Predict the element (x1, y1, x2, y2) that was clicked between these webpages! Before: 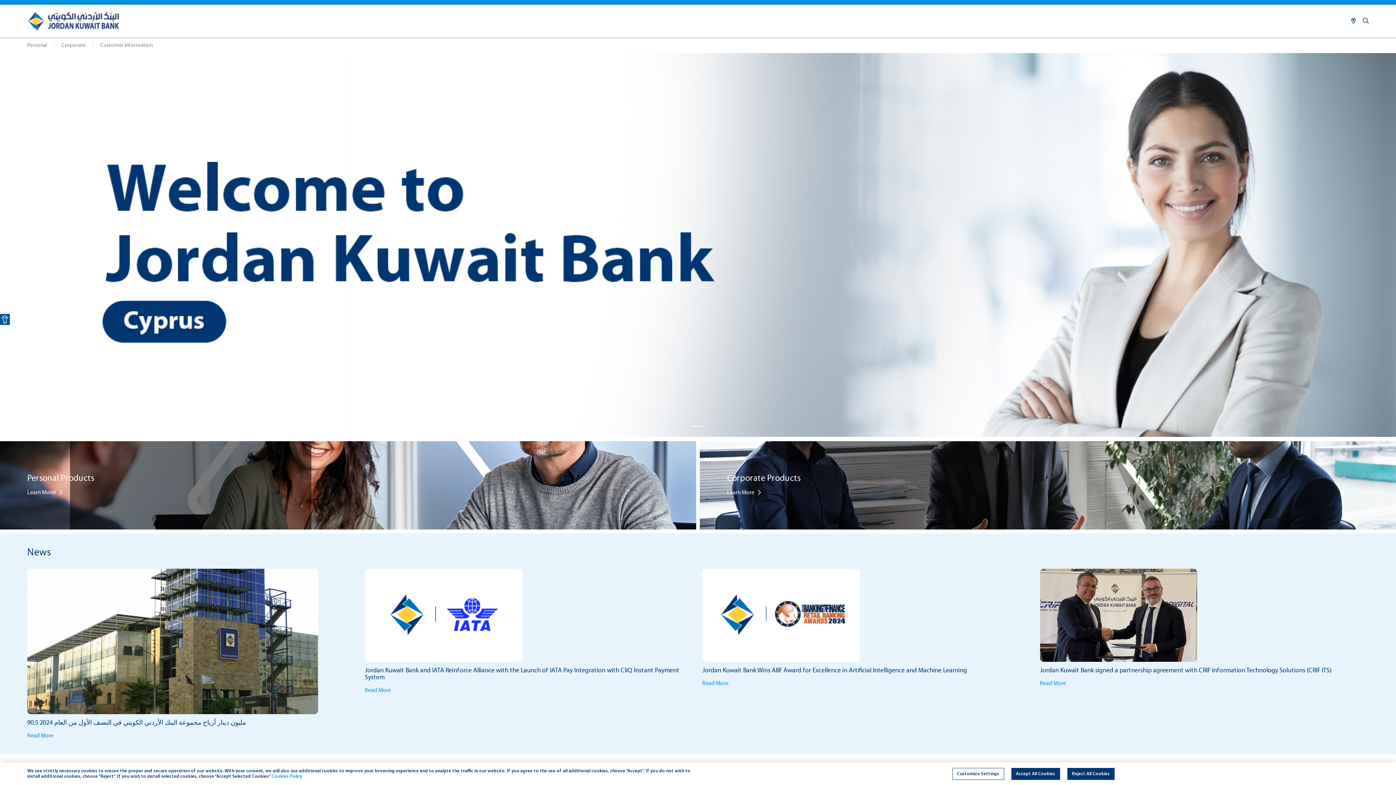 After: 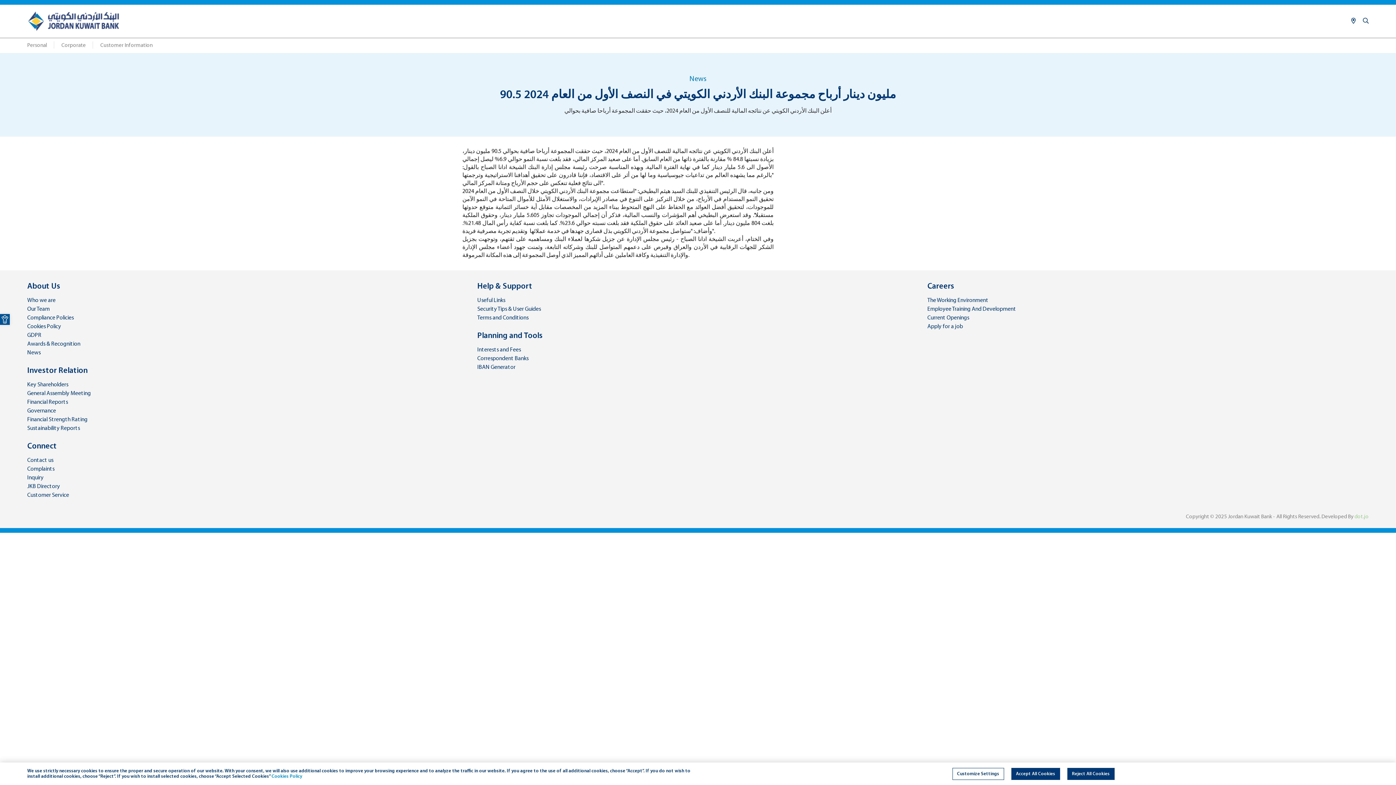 Action: bbox: (27, 733, 53, 739) label: Read More